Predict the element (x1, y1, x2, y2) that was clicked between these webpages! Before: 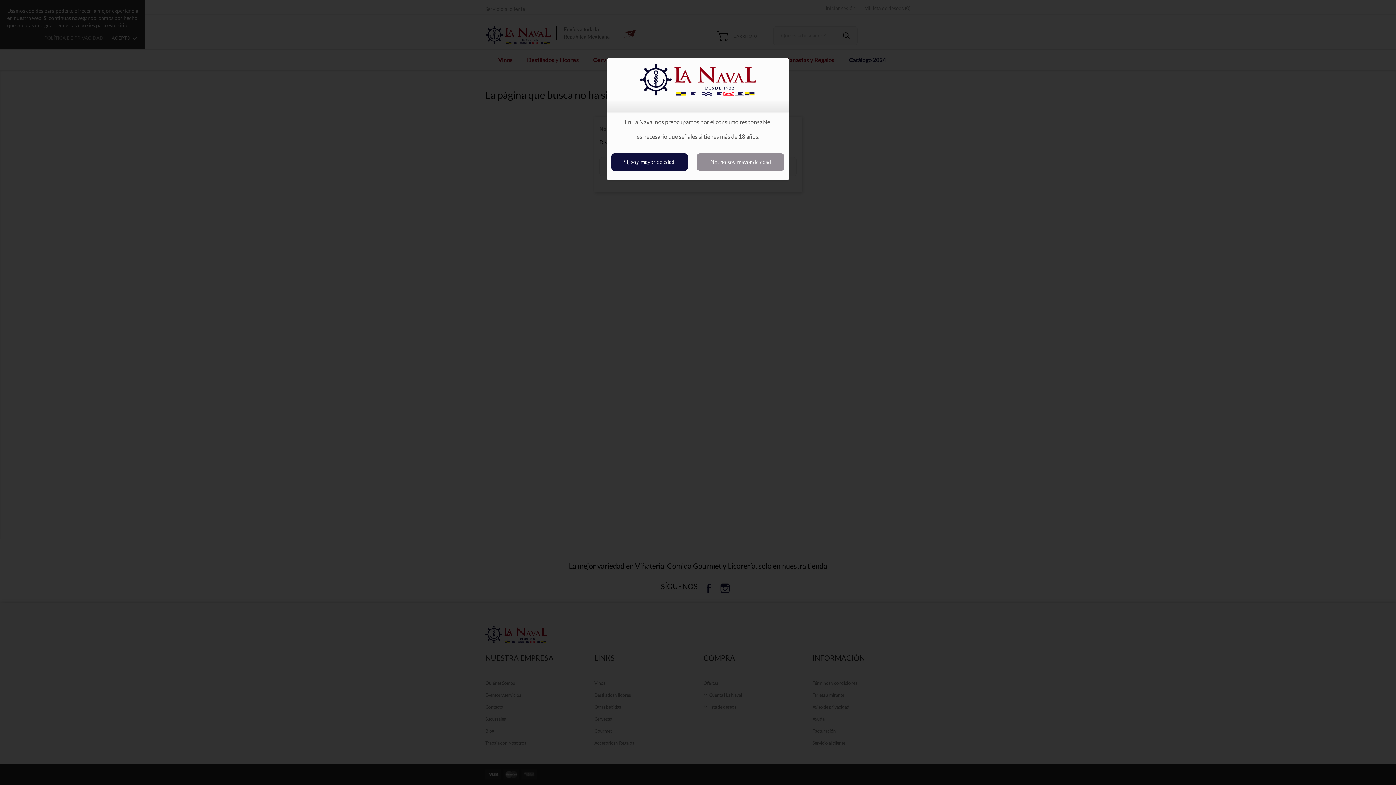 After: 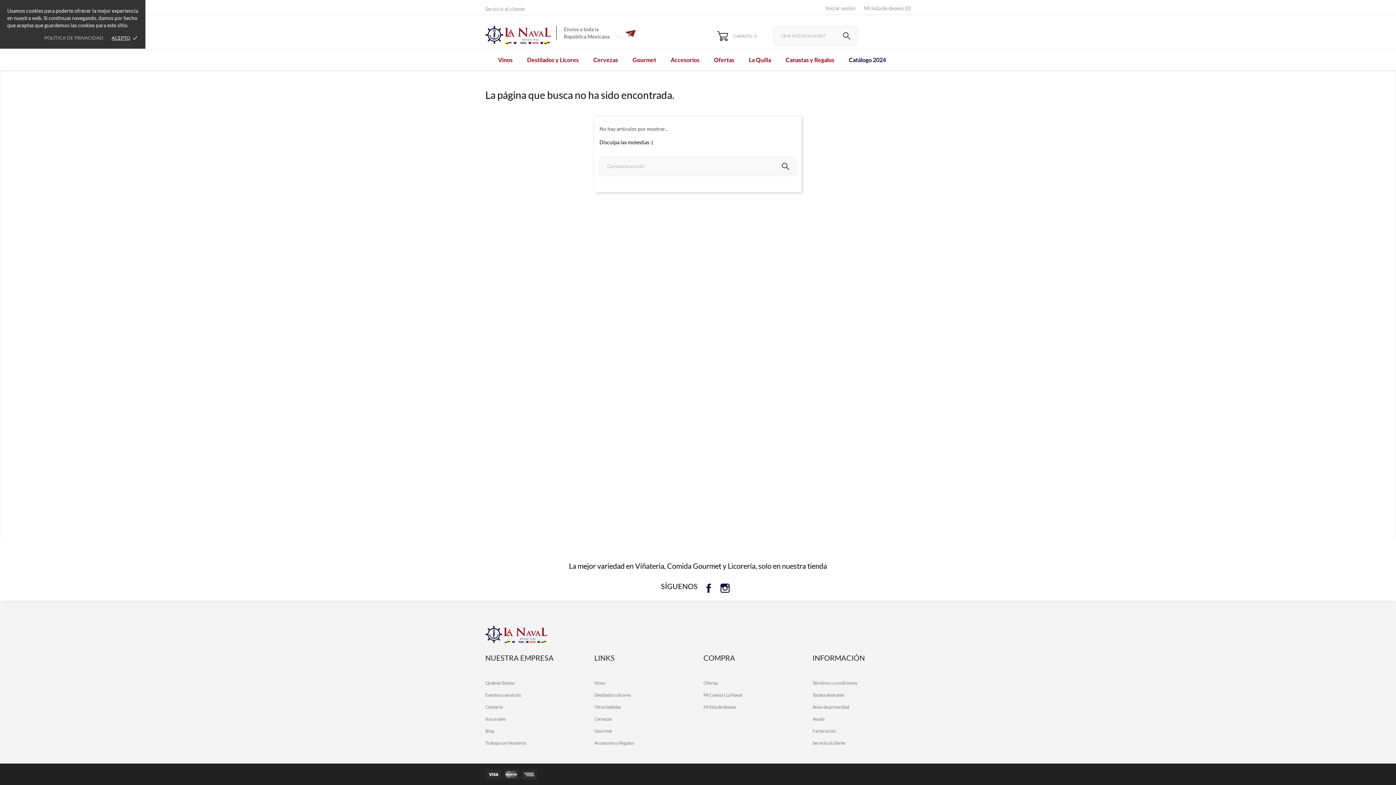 Action: bbox: (611, 153, 688, 170) label: Si, soy mayor de edad.